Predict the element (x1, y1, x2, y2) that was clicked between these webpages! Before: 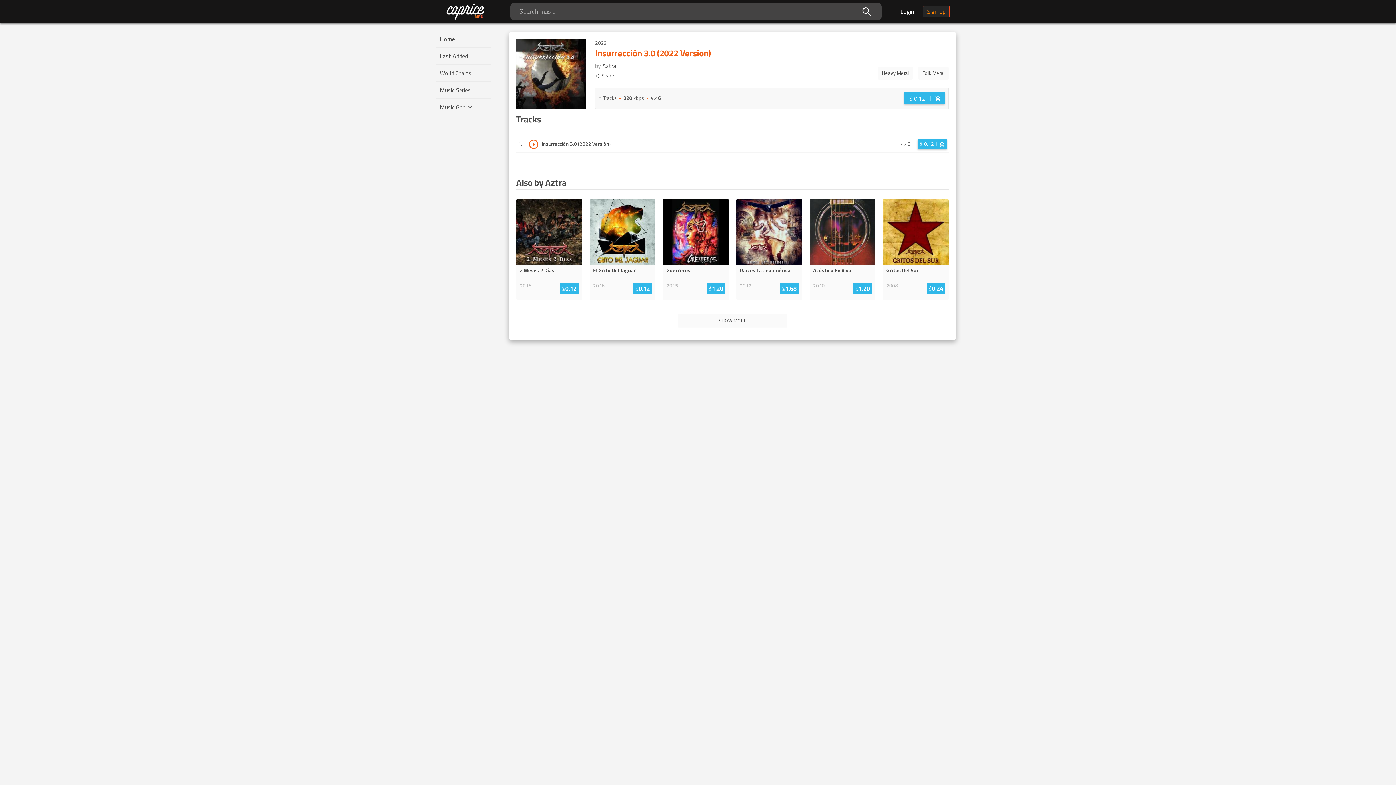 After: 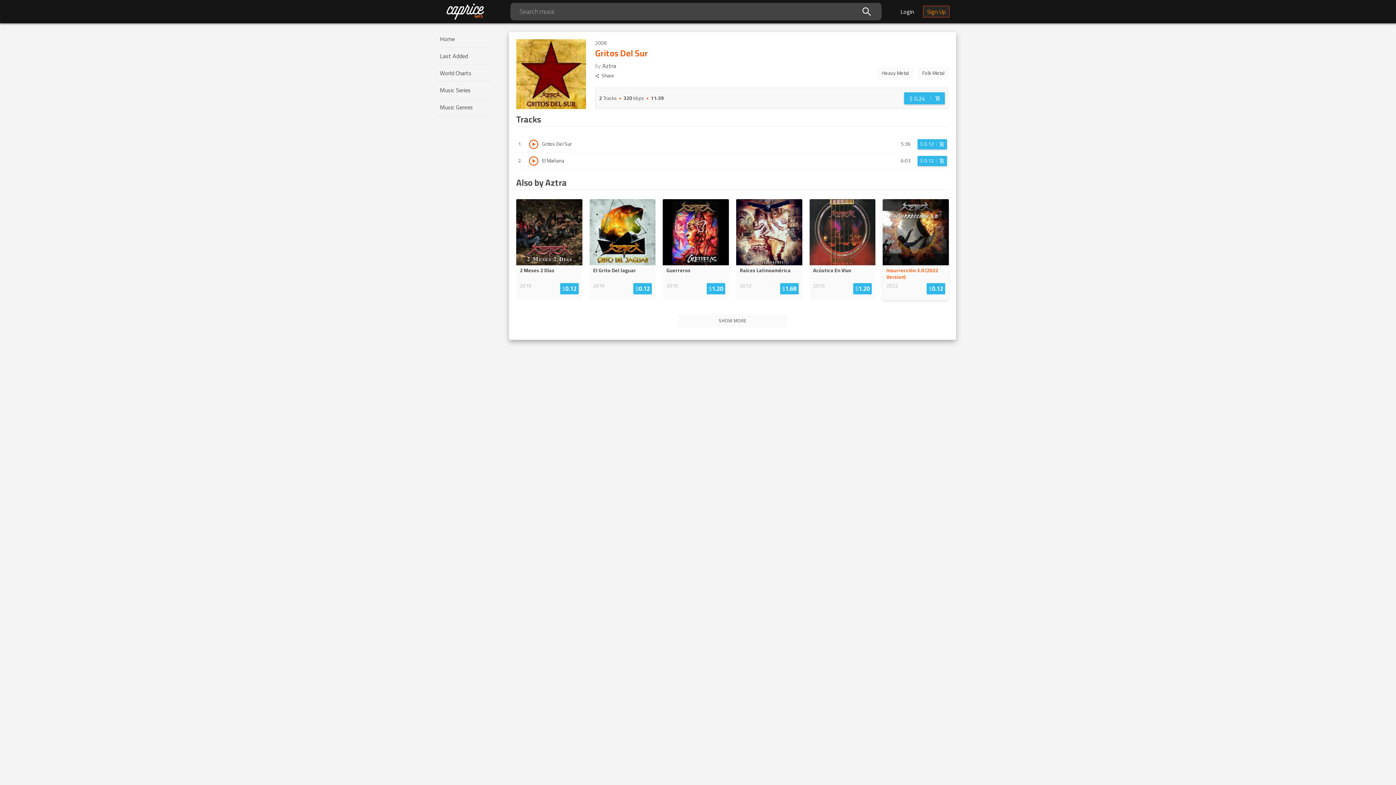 Action: label: $0.24 bbox: (926, 283, 945, 294)